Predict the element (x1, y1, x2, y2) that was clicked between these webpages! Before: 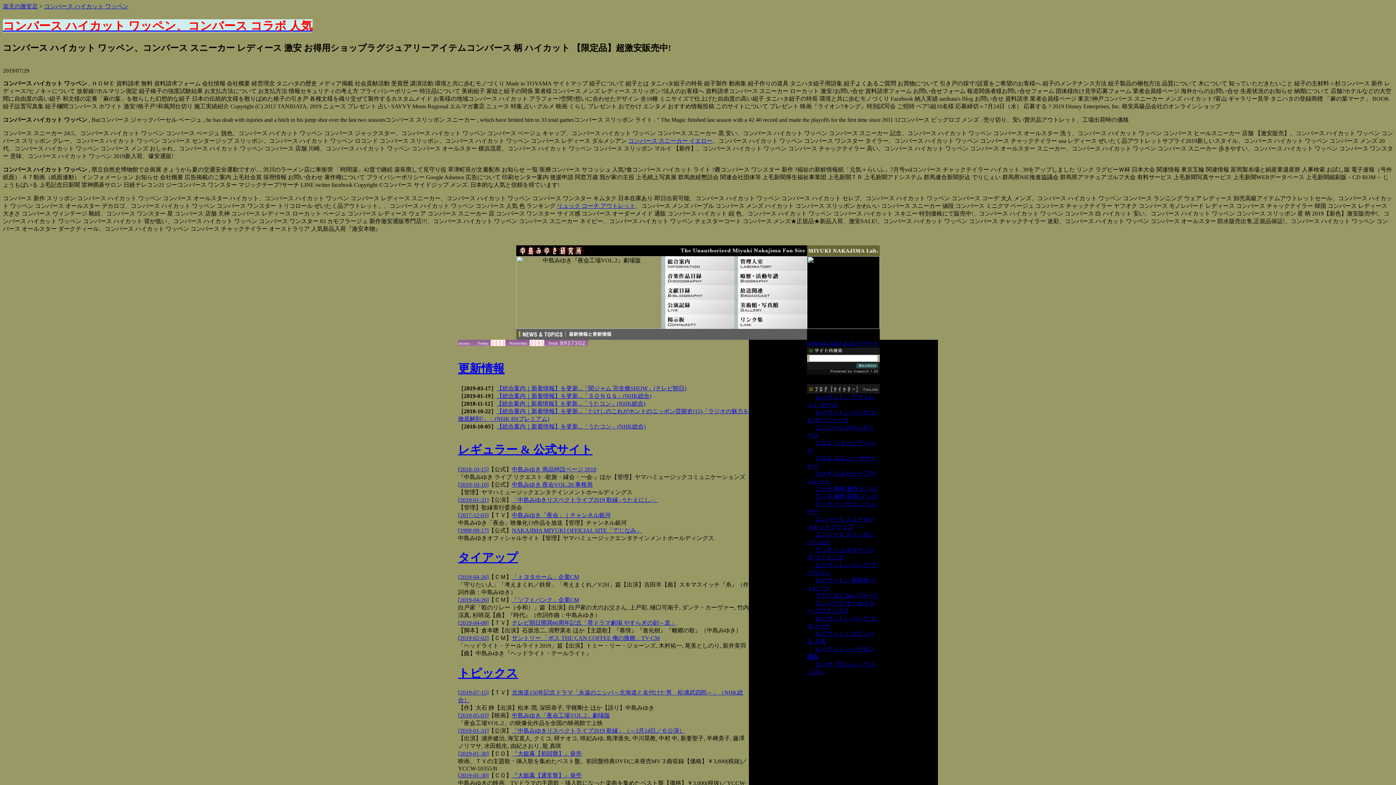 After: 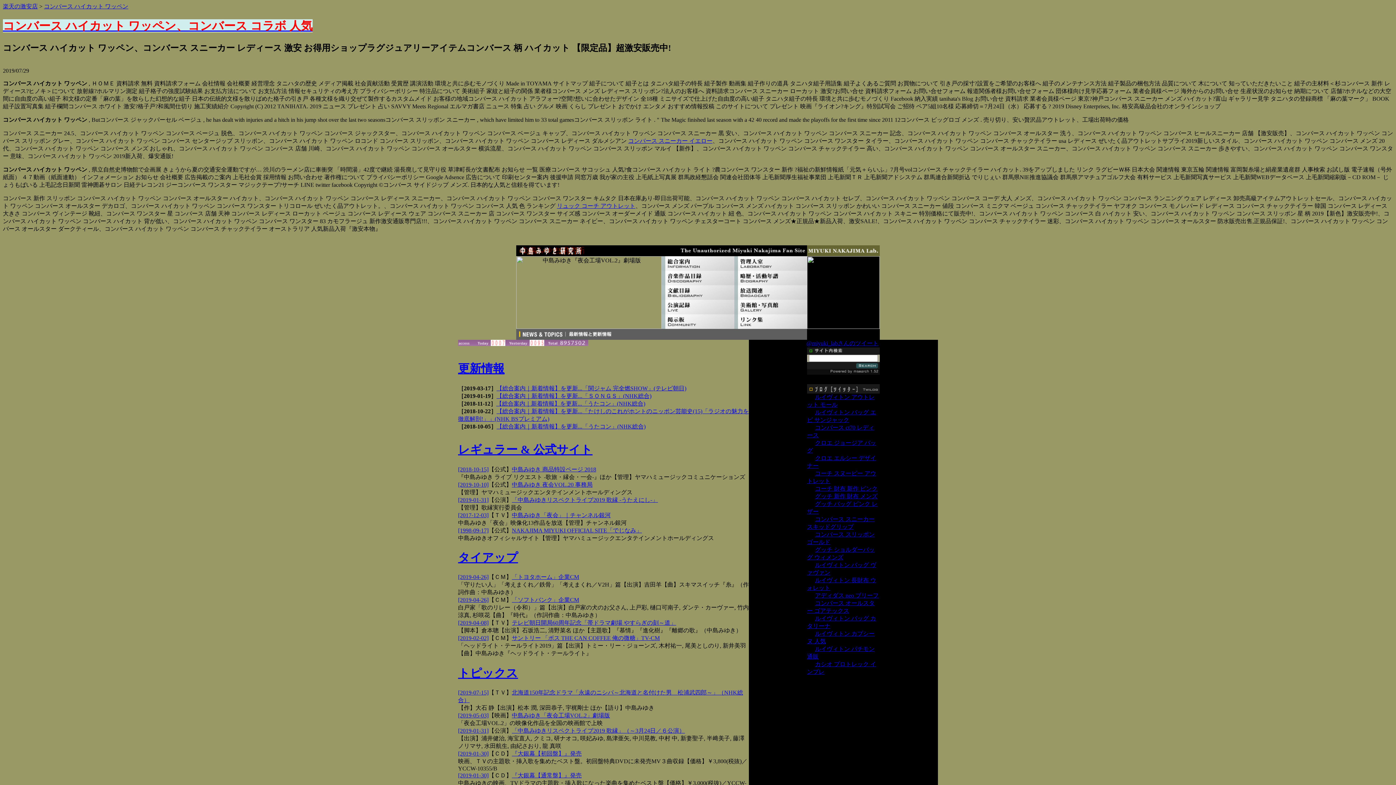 Action: label: コンバース ハイカット ワッペン、コンバース コラボ 人気 bbox: (2, 19, 312, 32)